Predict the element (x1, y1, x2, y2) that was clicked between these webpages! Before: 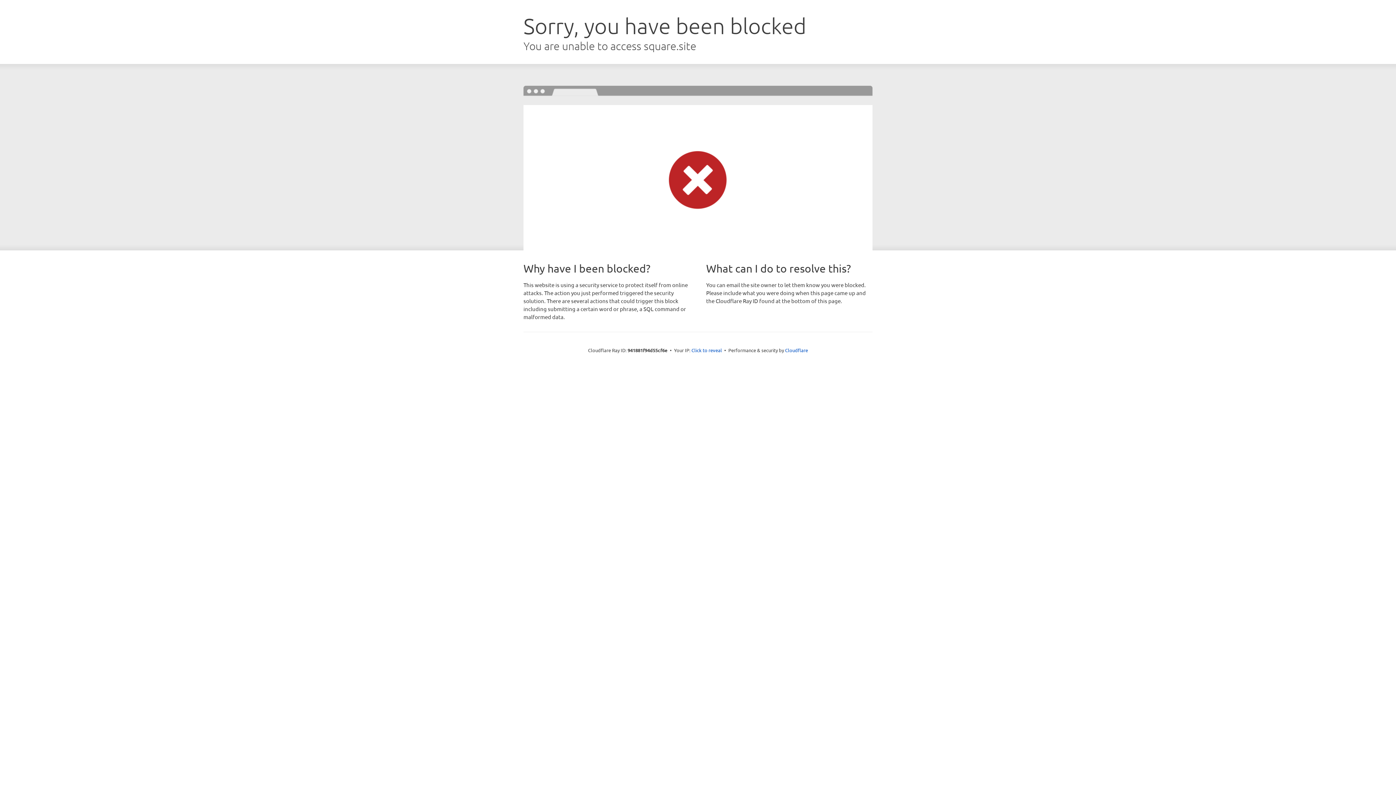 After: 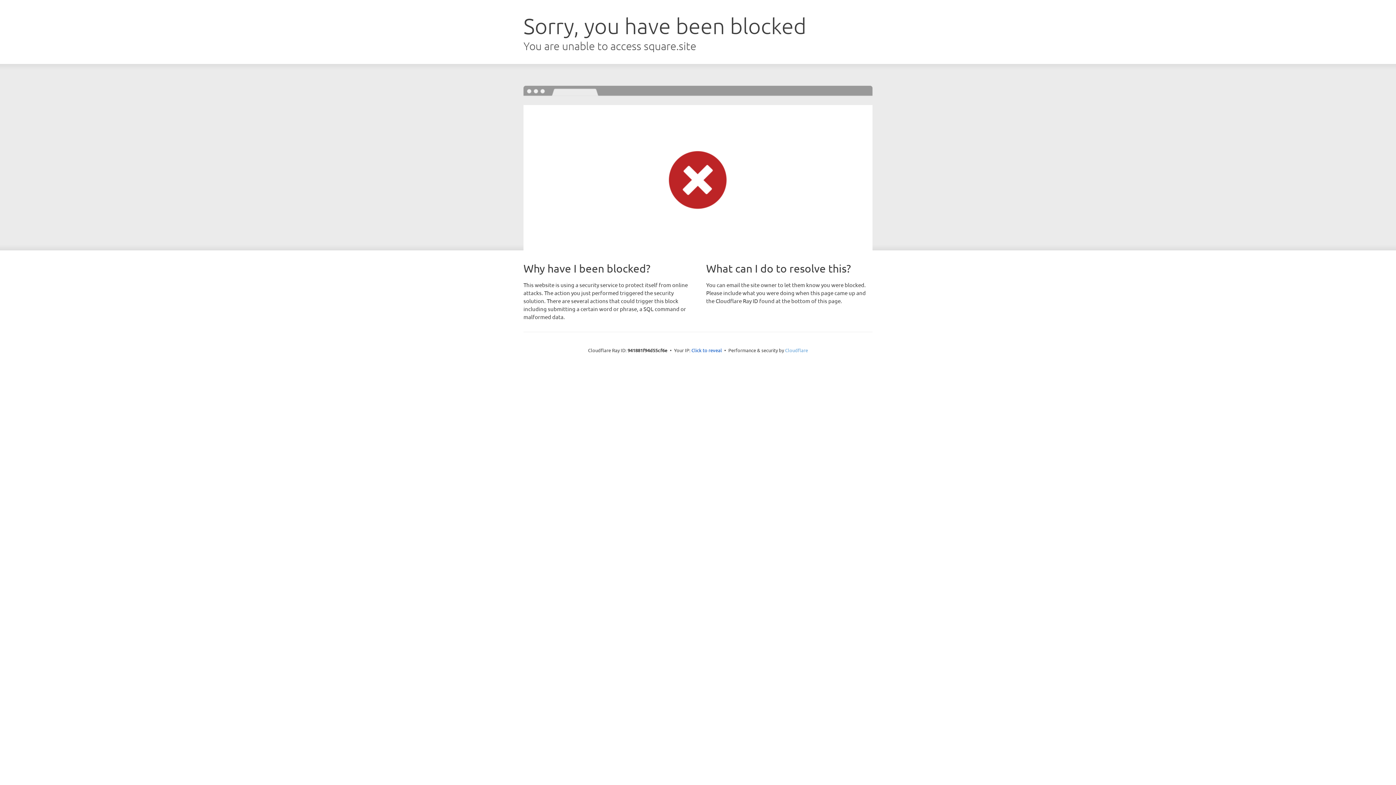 Action: label: Cloudflare bbox: (785, 347, 808, 353)